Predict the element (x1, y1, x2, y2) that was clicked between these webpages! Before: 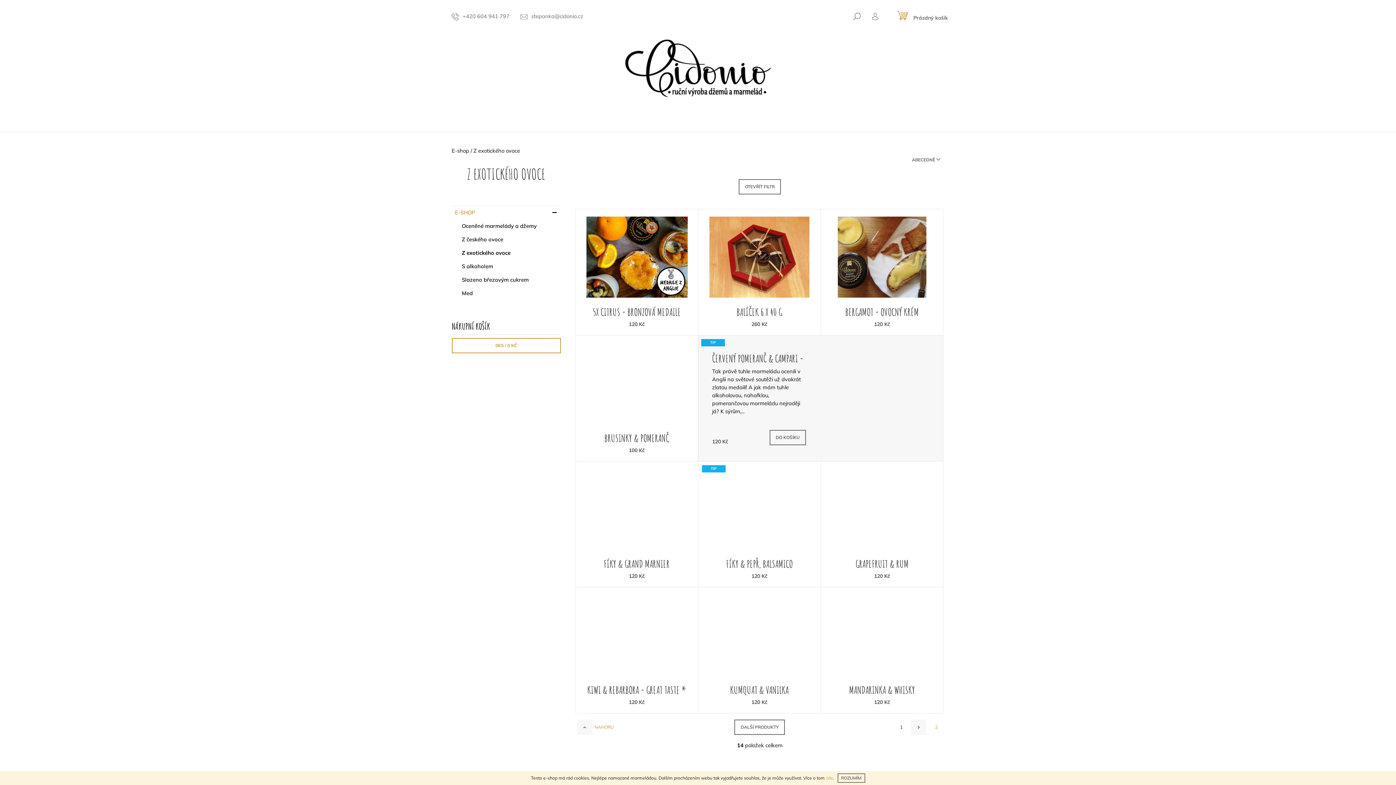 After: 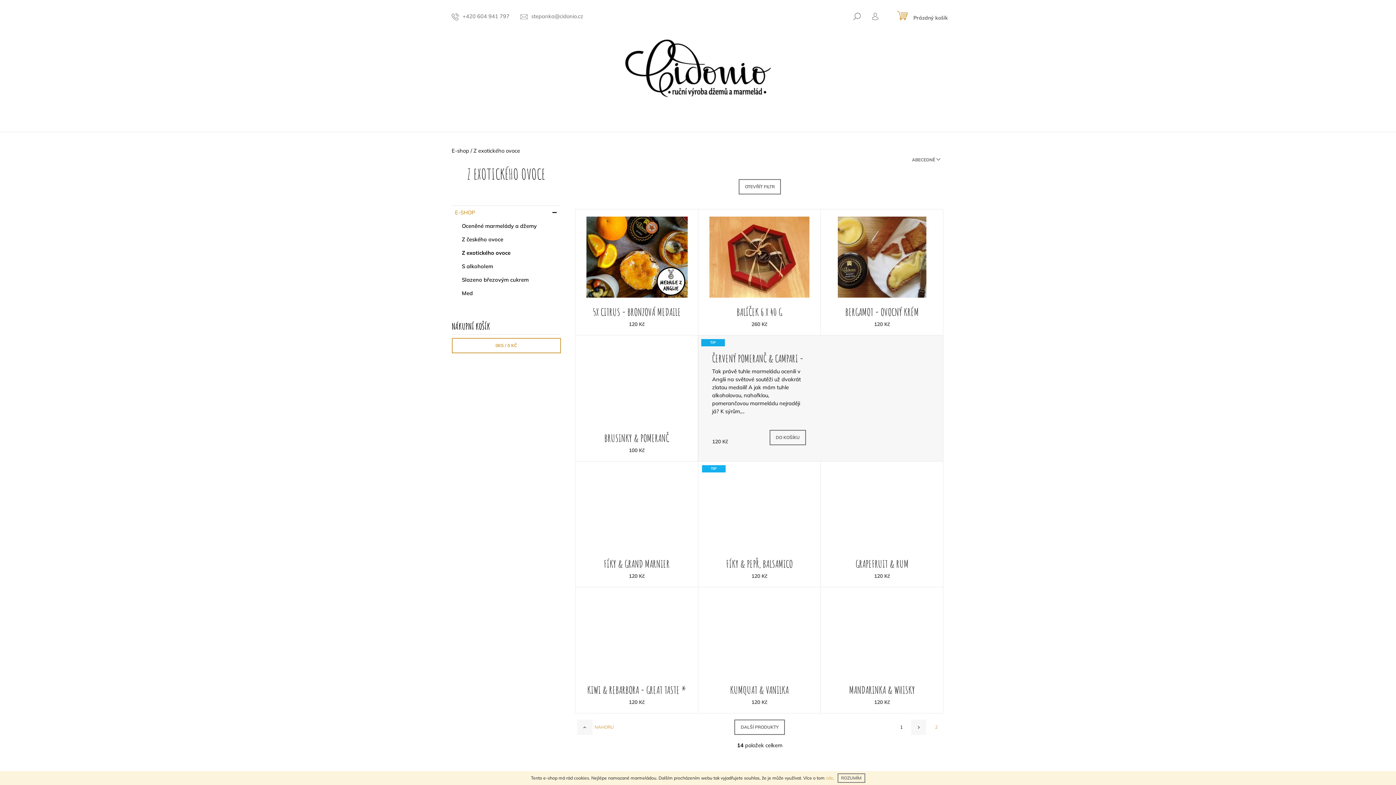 Action: bbox: (837, 773, 865, 783) label: ROZUMÍM